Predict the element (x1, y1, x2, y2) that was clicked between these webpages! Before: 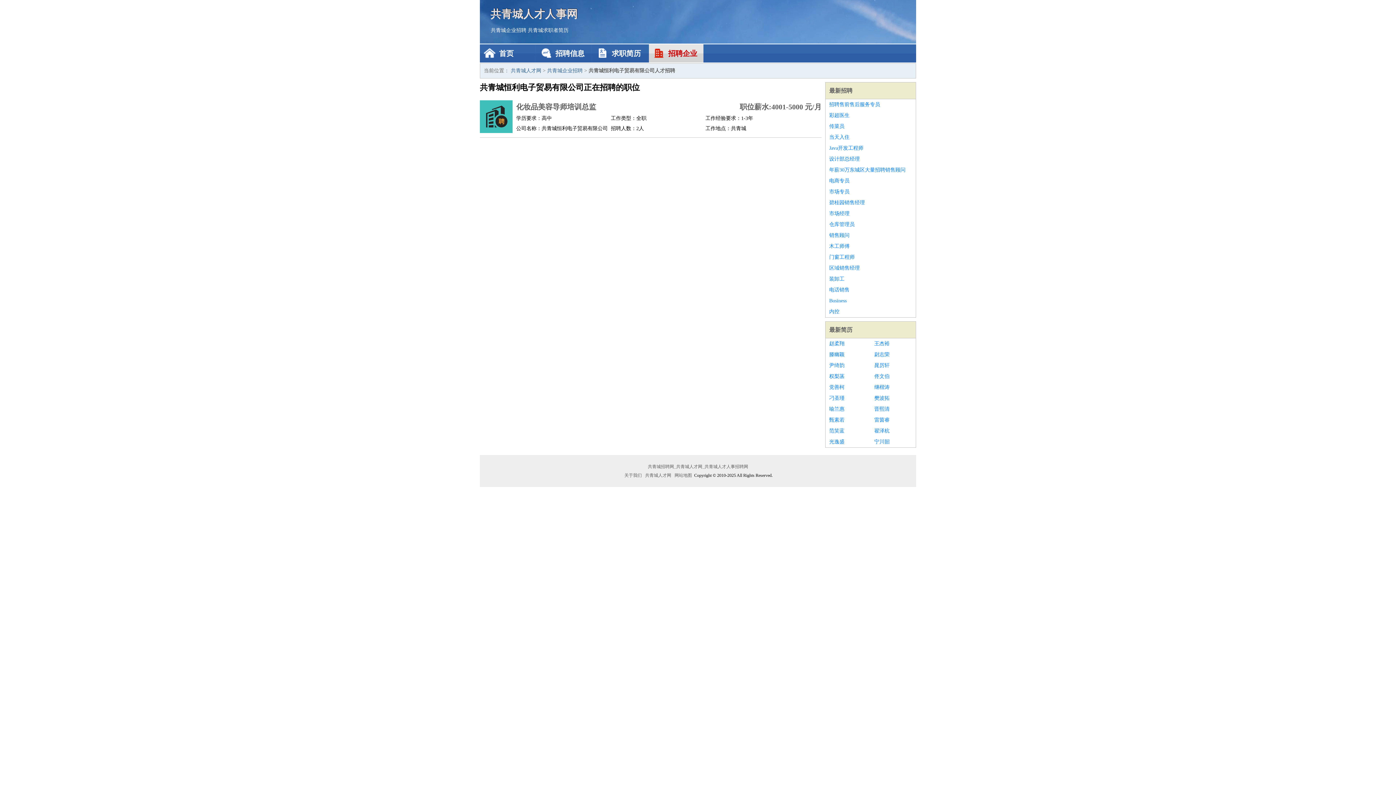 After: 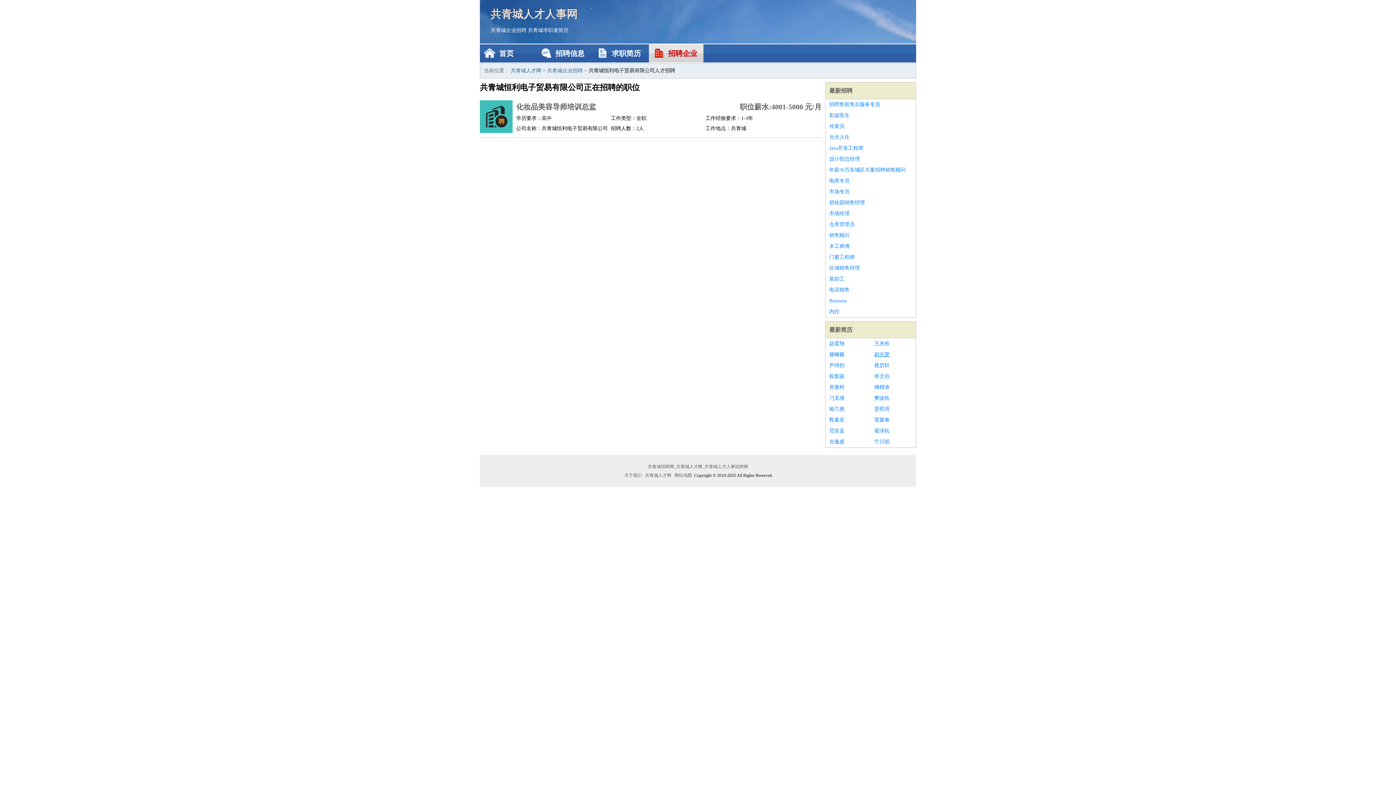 Action: bbox: (874, 349, 912, 360) label: 尉志荣